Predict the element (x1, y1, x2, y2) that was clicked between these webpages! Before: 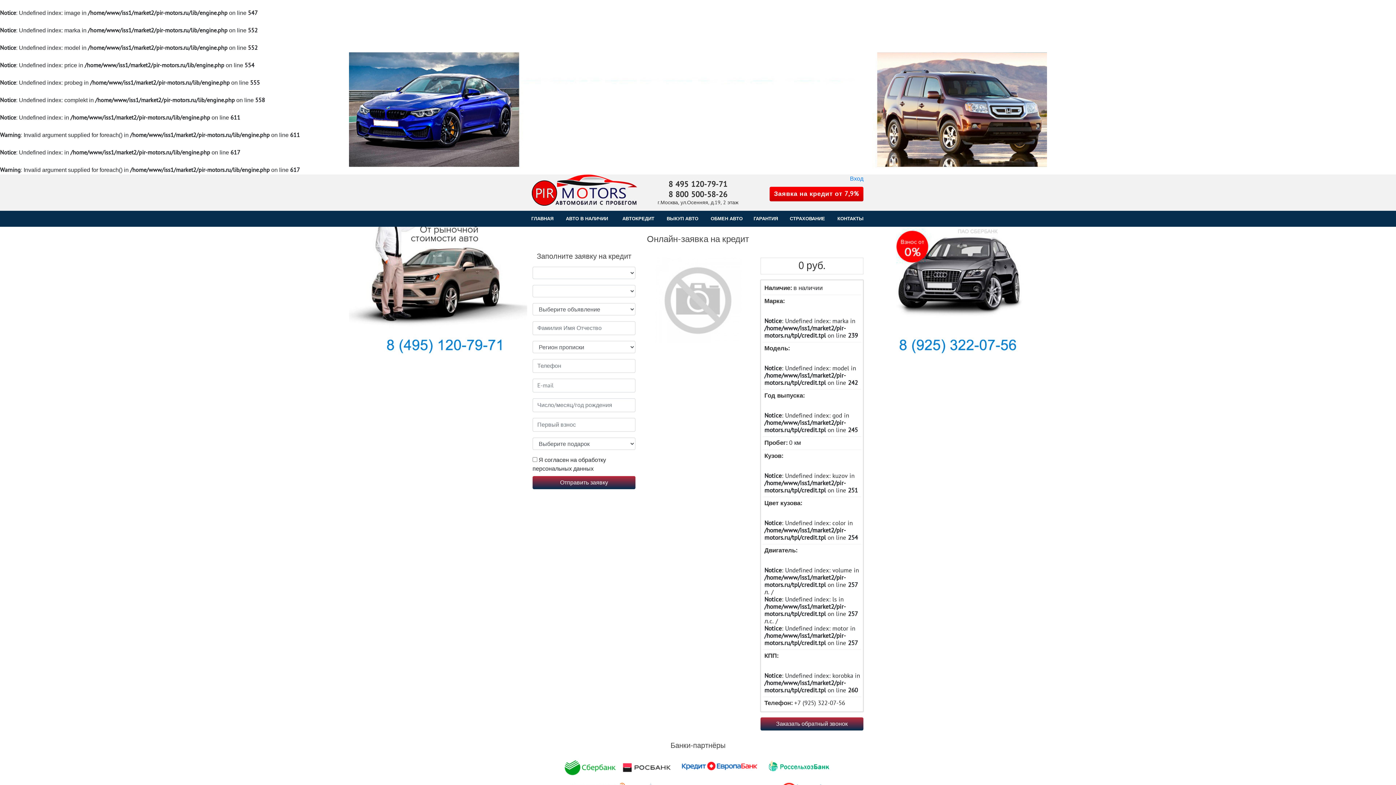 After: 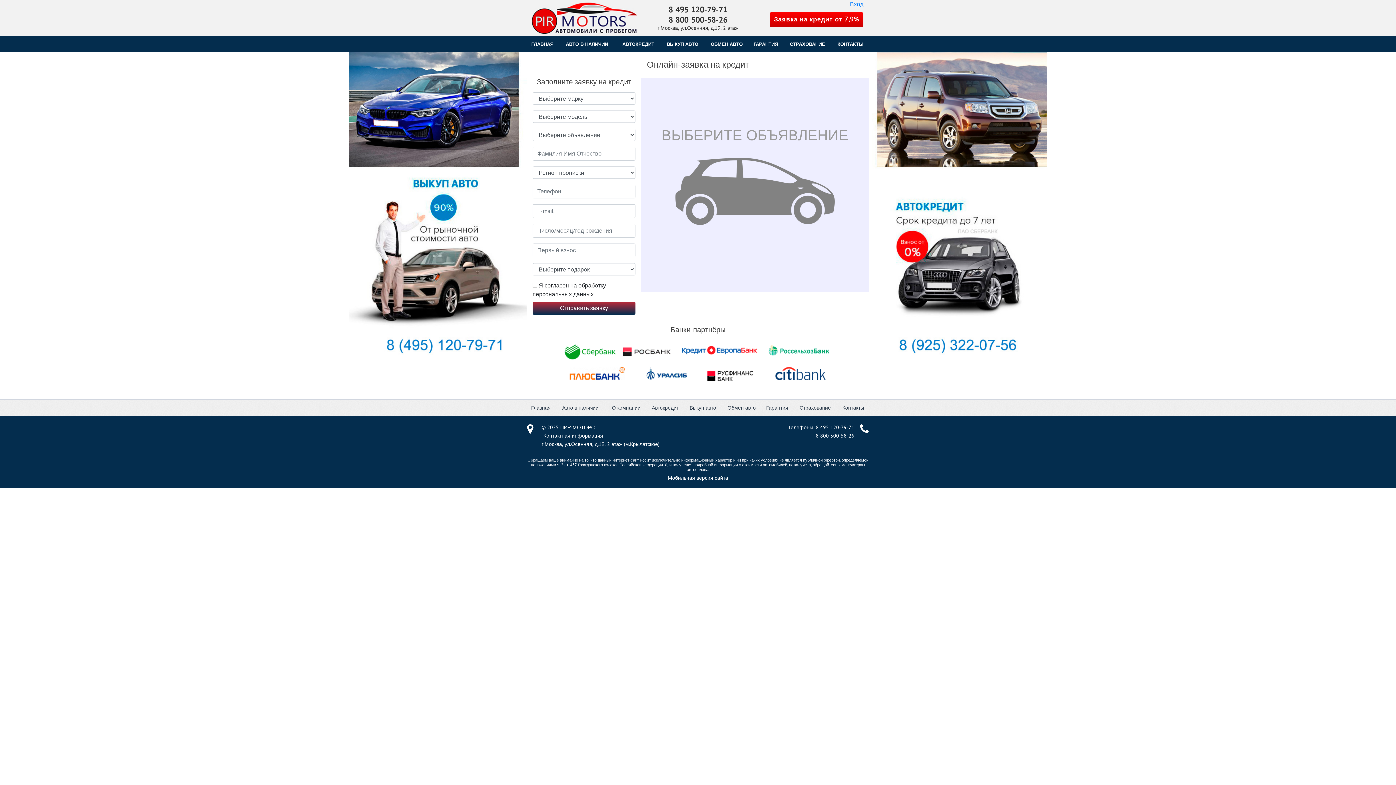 Action: label: Заявка на кредит от 7,9% bbox: (769, 186, 863, 201)